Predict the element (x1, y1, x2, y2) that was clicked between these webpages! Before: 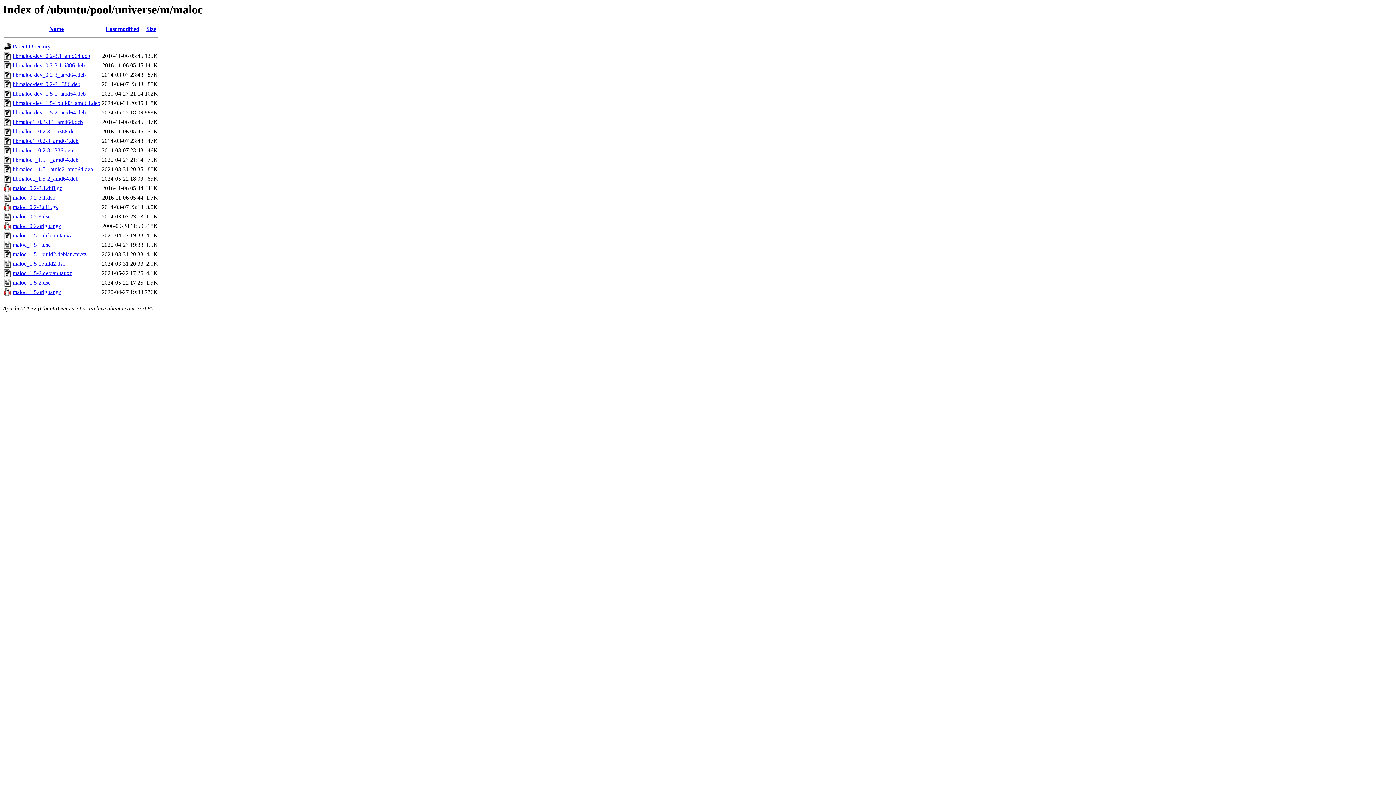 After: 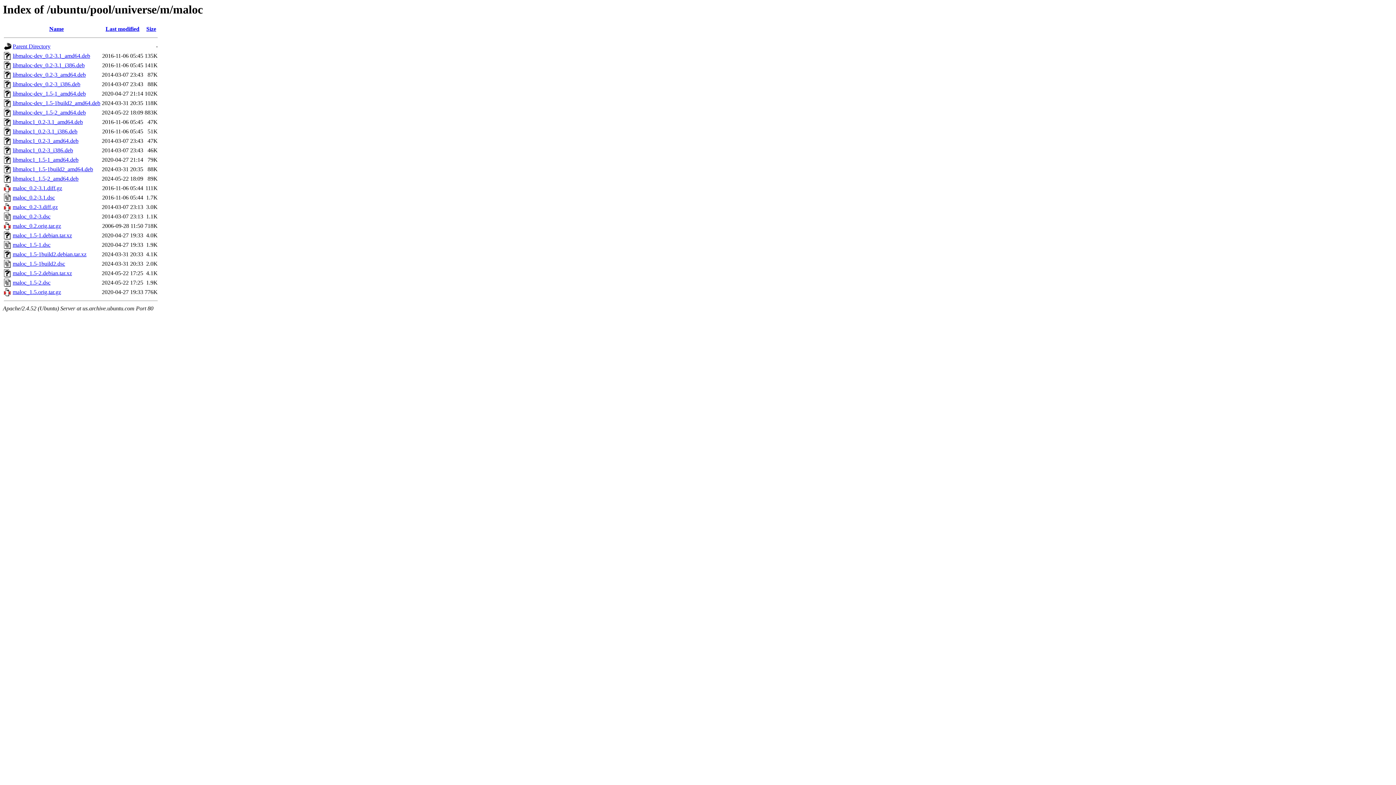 Action: bbox: (12, 270, 72, 276) label: maloc_1.5-2.debian.tar.xz